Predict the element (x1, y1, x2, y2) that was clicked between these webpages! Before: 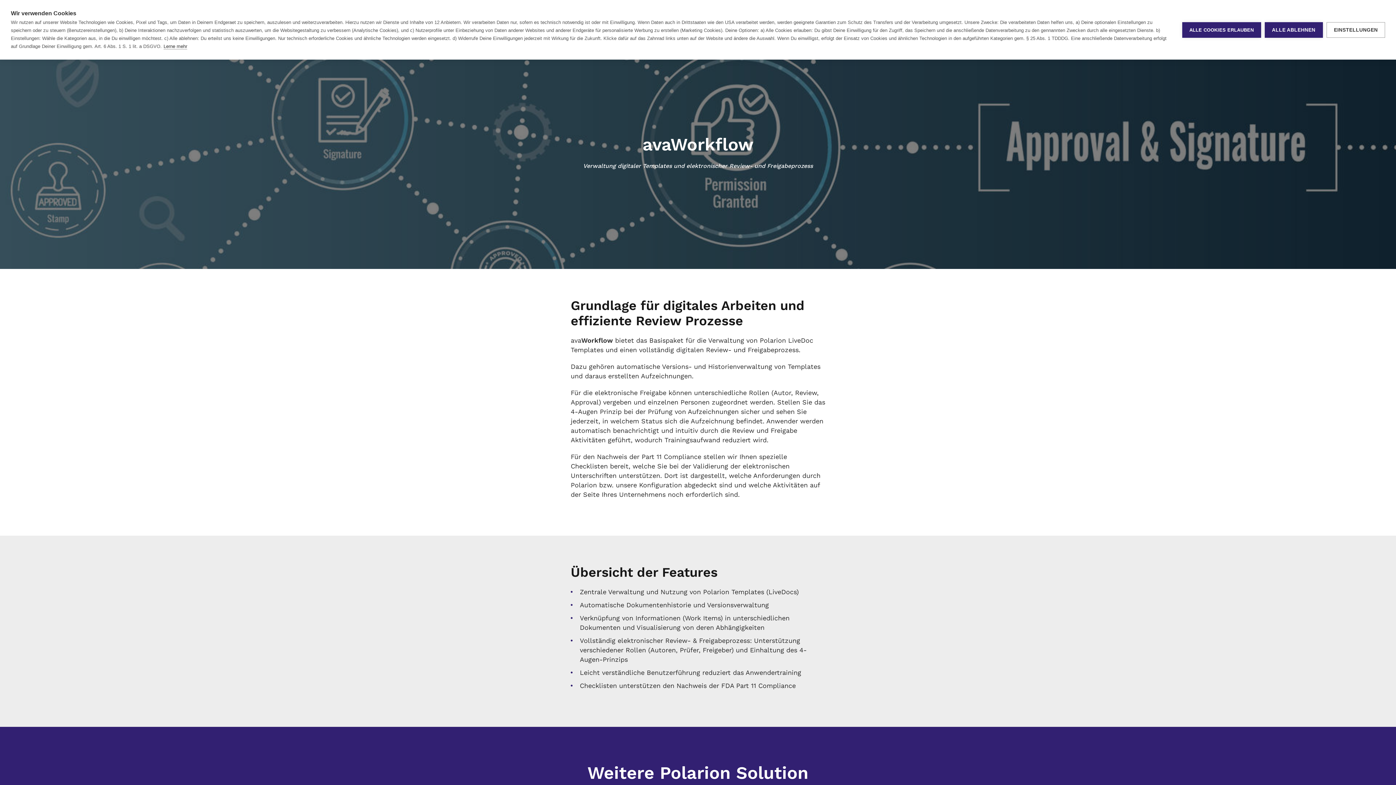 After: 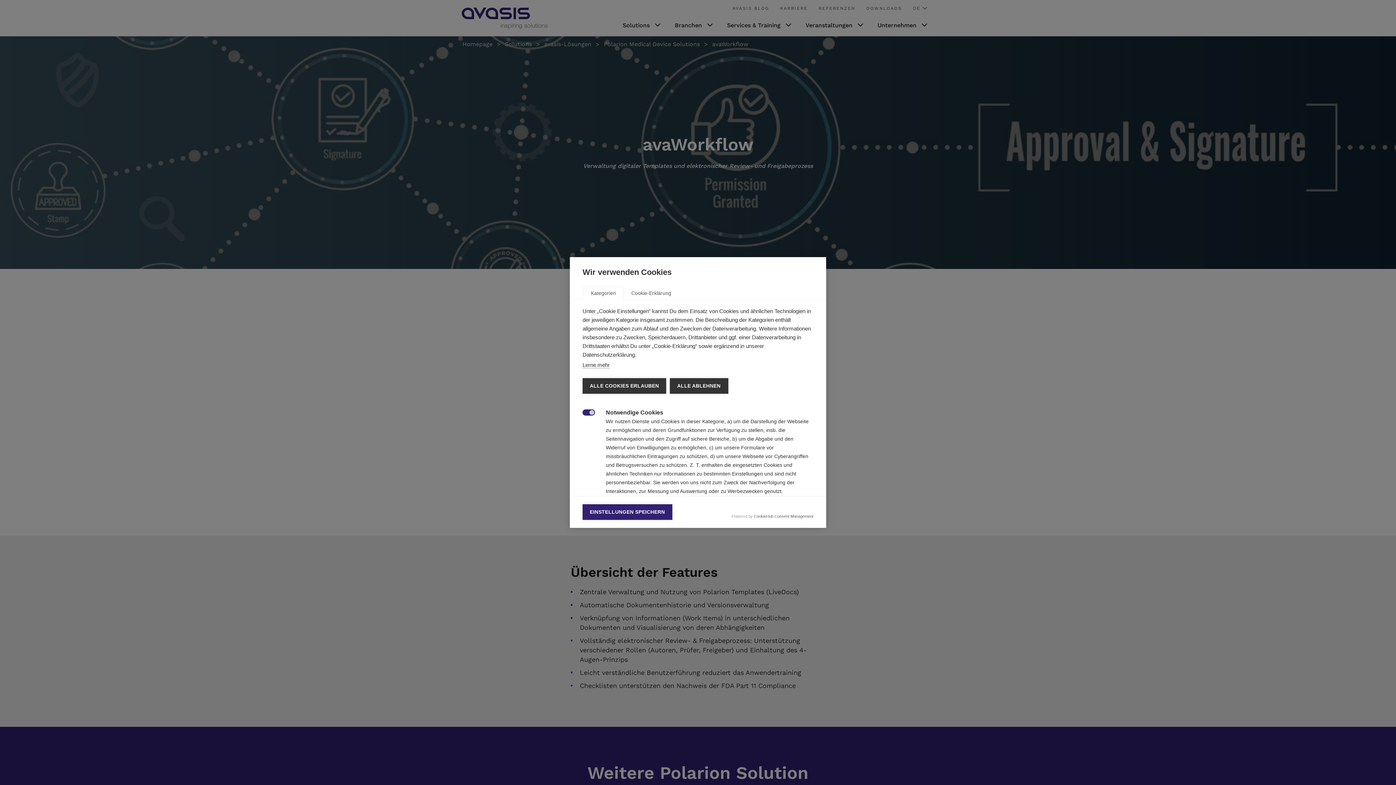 Action: bbox: (1327, 22, 1385, 37) label: EINSTELLUNGEN